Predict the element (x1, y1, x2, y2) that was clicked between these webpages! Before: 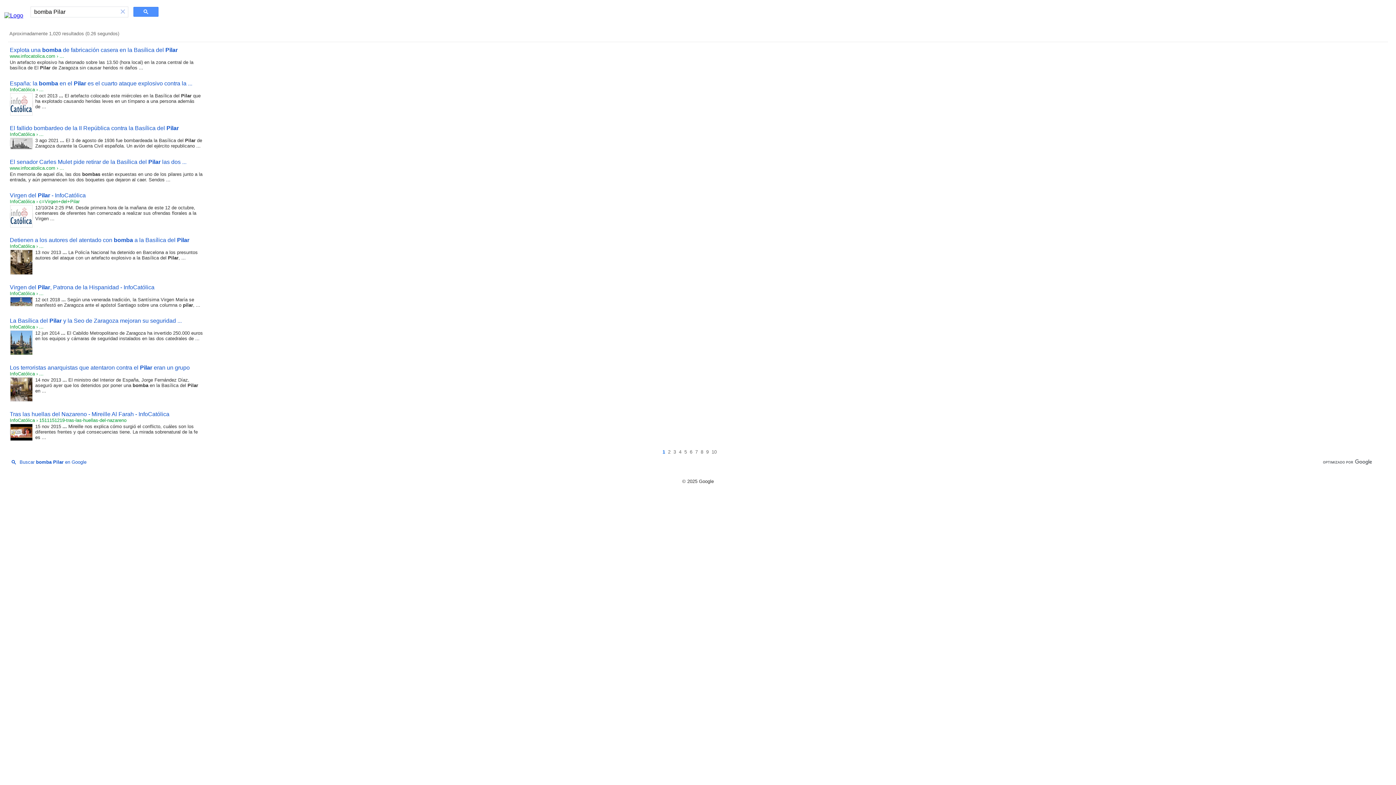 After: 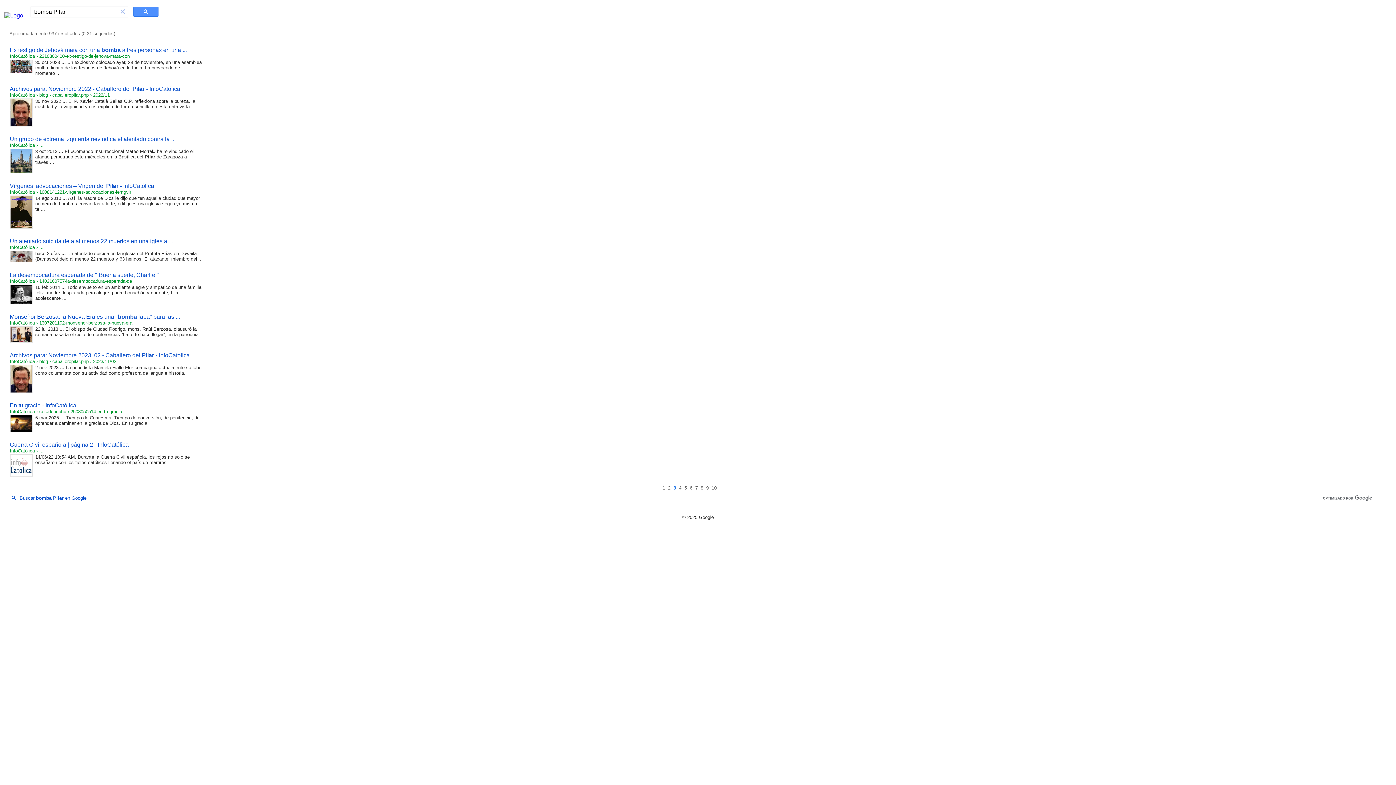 Action: label: Página 3 bbox: (673, 449, 676, 454)